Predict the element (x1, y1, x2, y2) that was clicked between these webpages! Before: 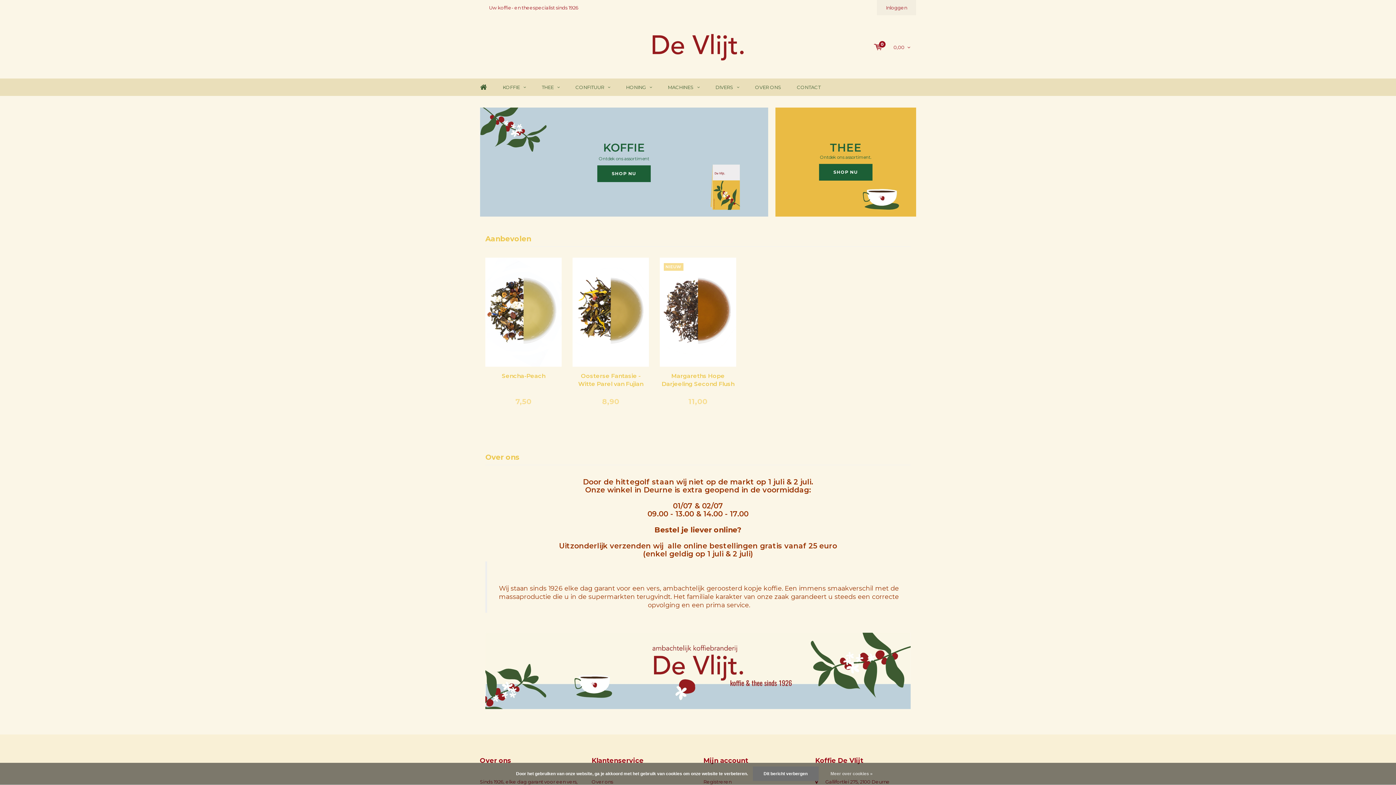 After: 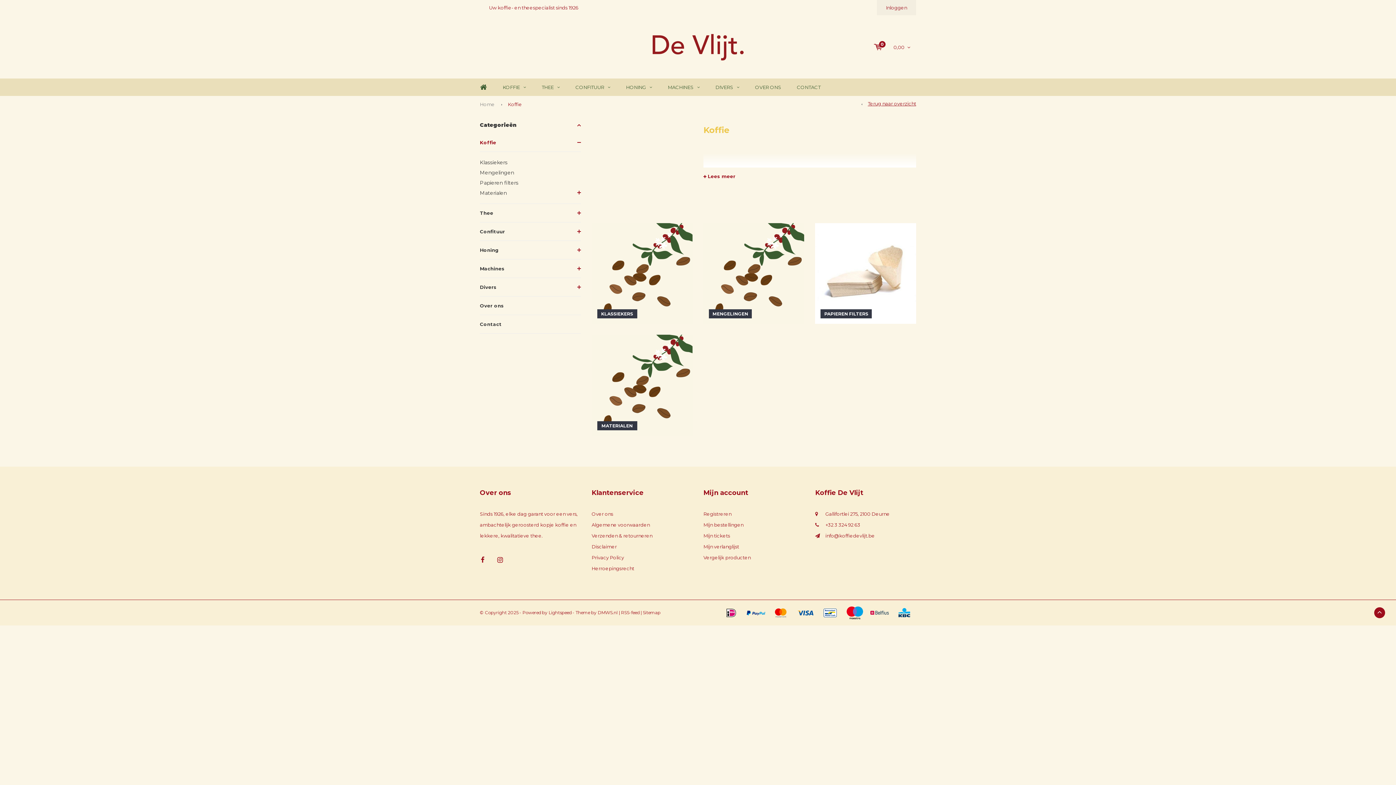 Action: bbox: (480, 107, 768, 216) label: KOFFIE
Ontdek ons assortiment
SHOP NU